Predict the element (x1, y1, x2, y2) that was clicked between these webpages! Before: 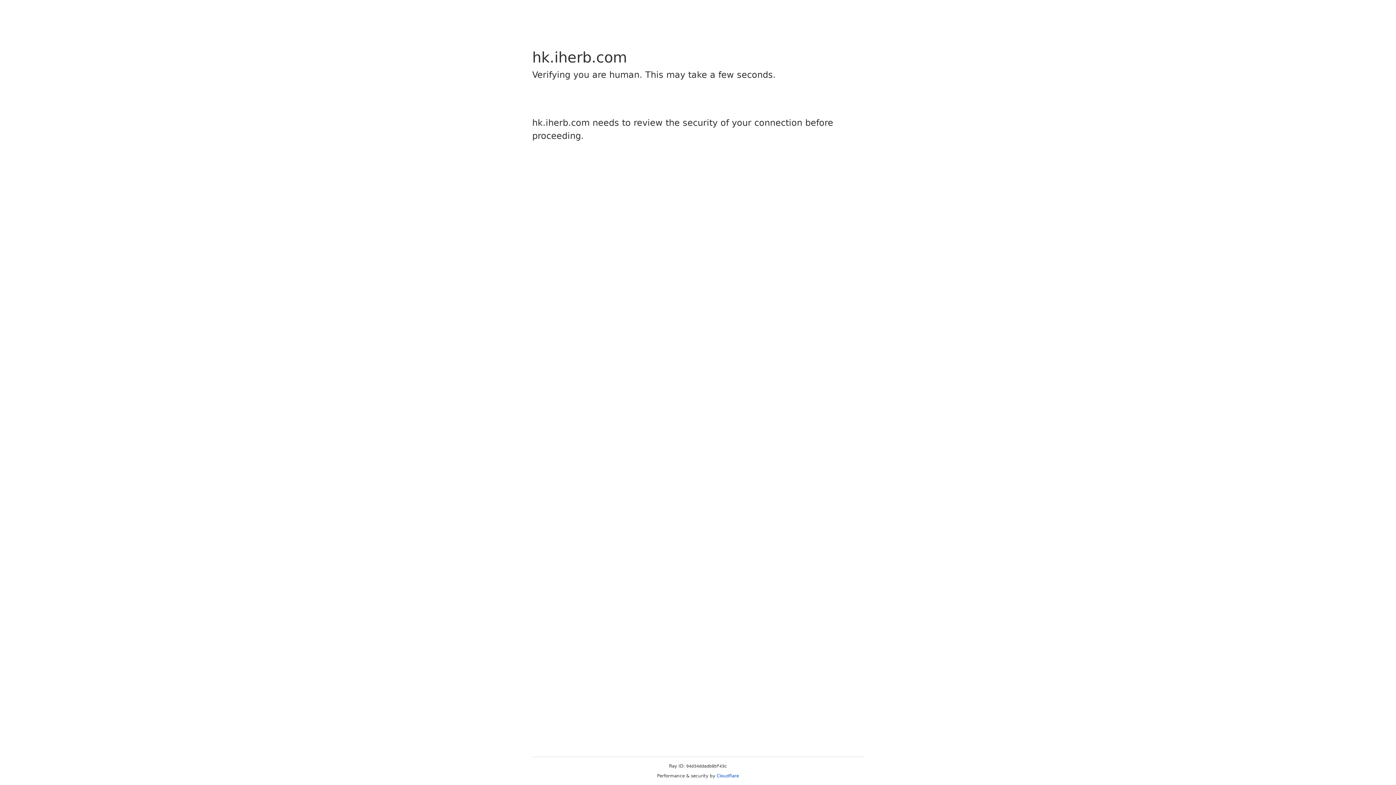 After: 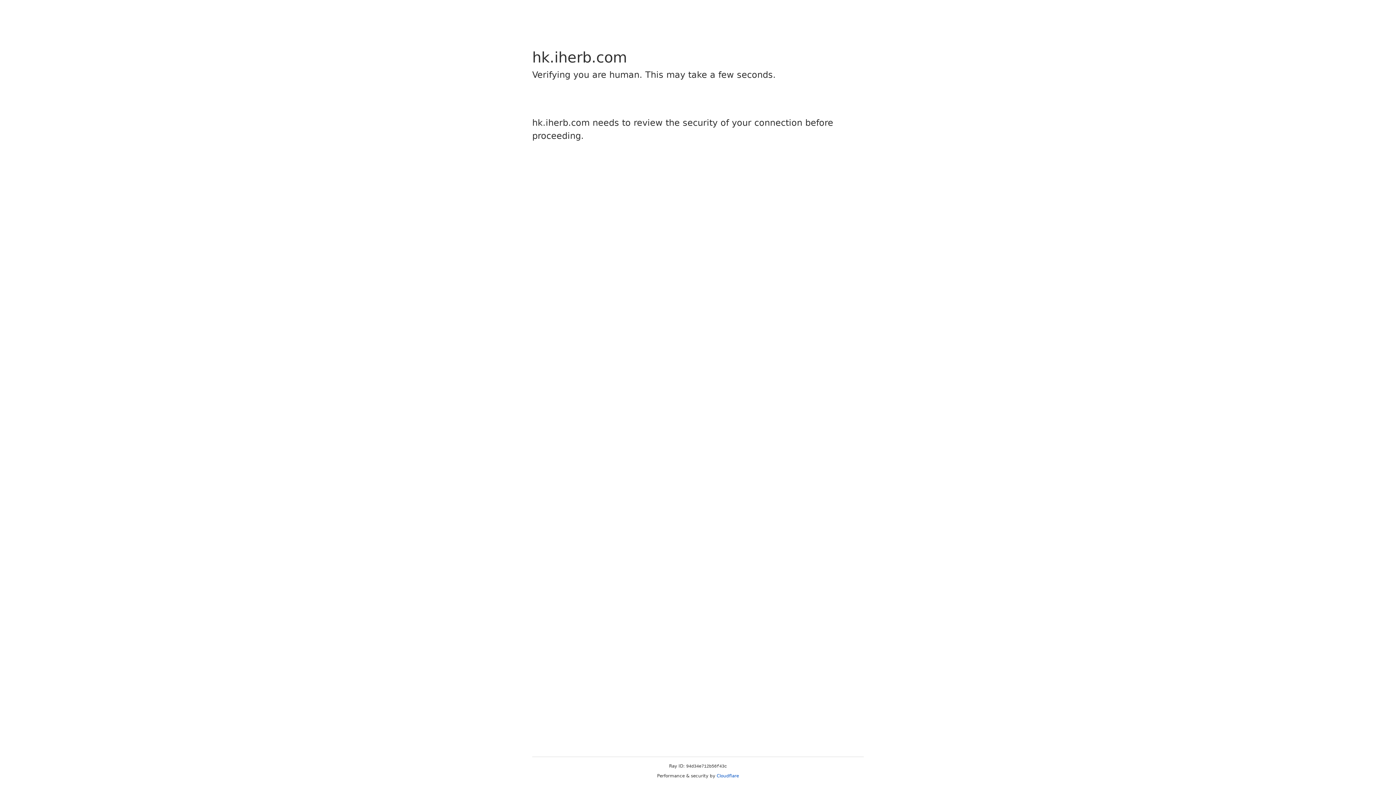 Action: bbox: (716, 773, 739, 778) label: Cloudflare